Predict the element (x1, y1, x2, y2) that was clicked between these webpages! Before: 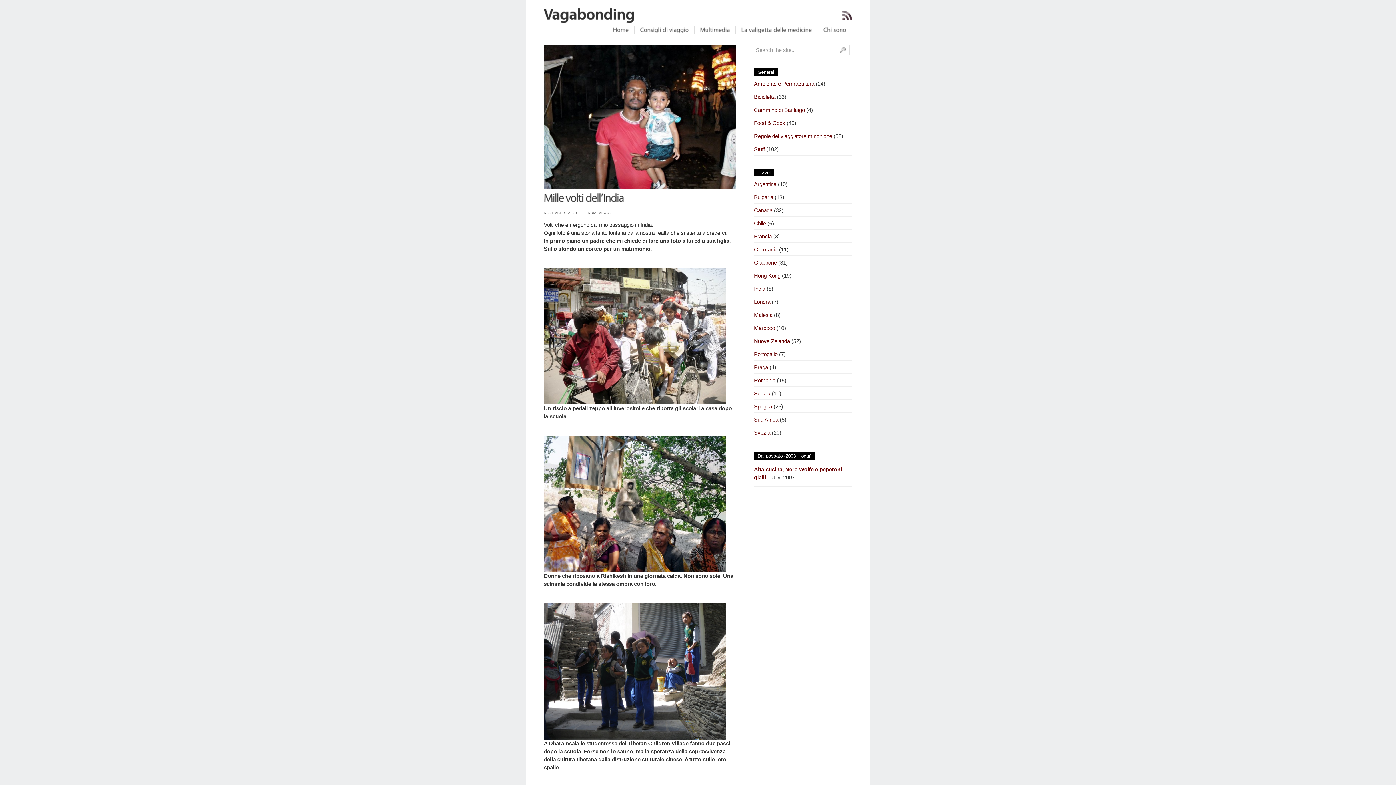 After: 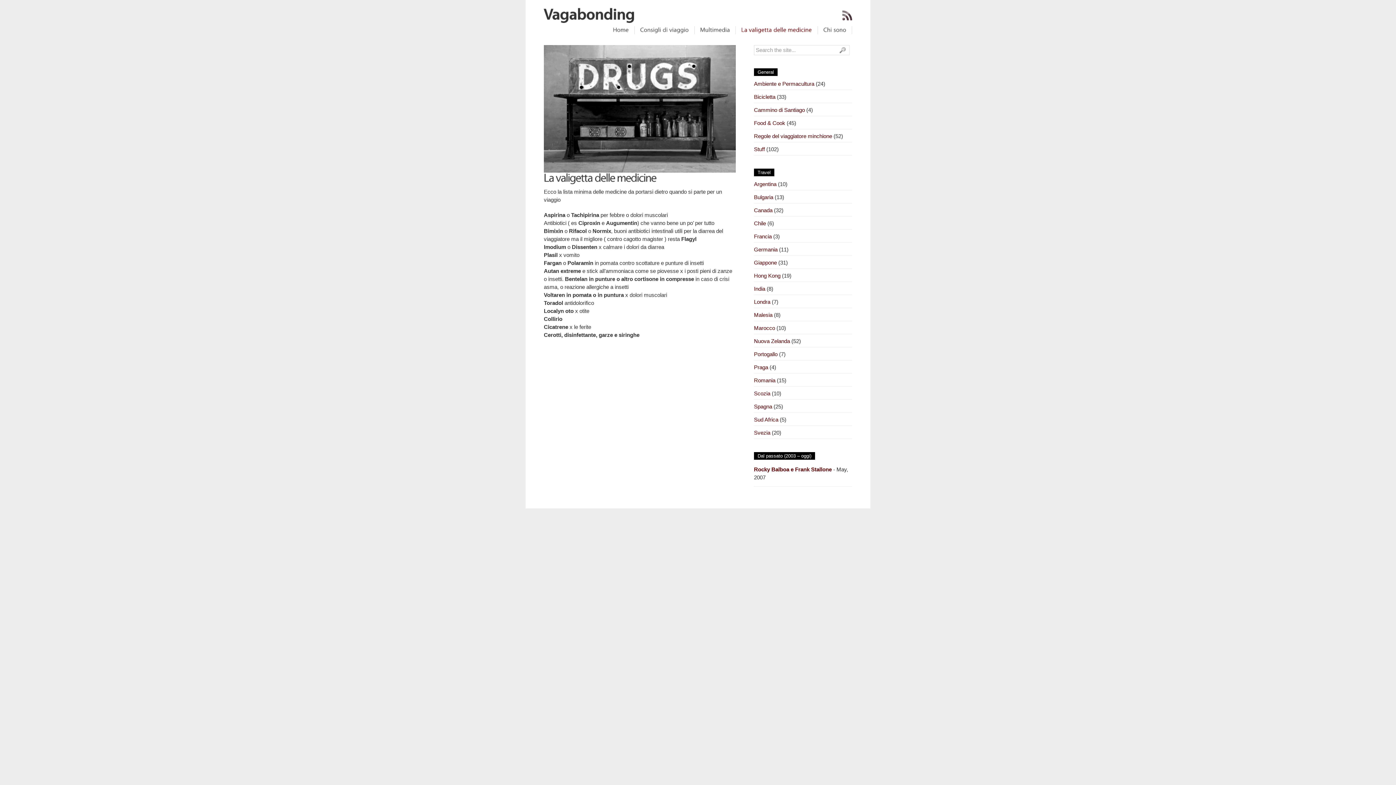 Action: bbox: (741, 26, 812, 33) label: Lavaligettadellemedicine